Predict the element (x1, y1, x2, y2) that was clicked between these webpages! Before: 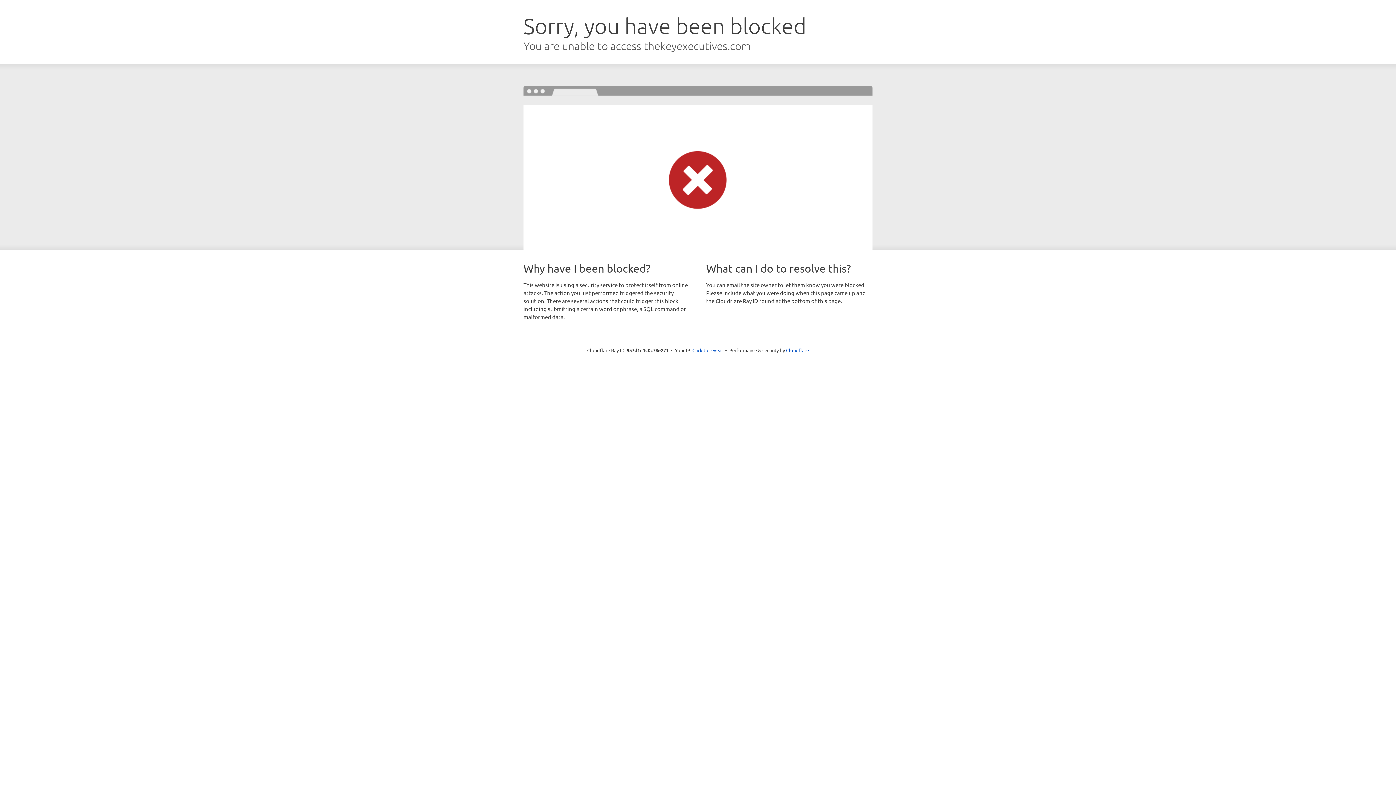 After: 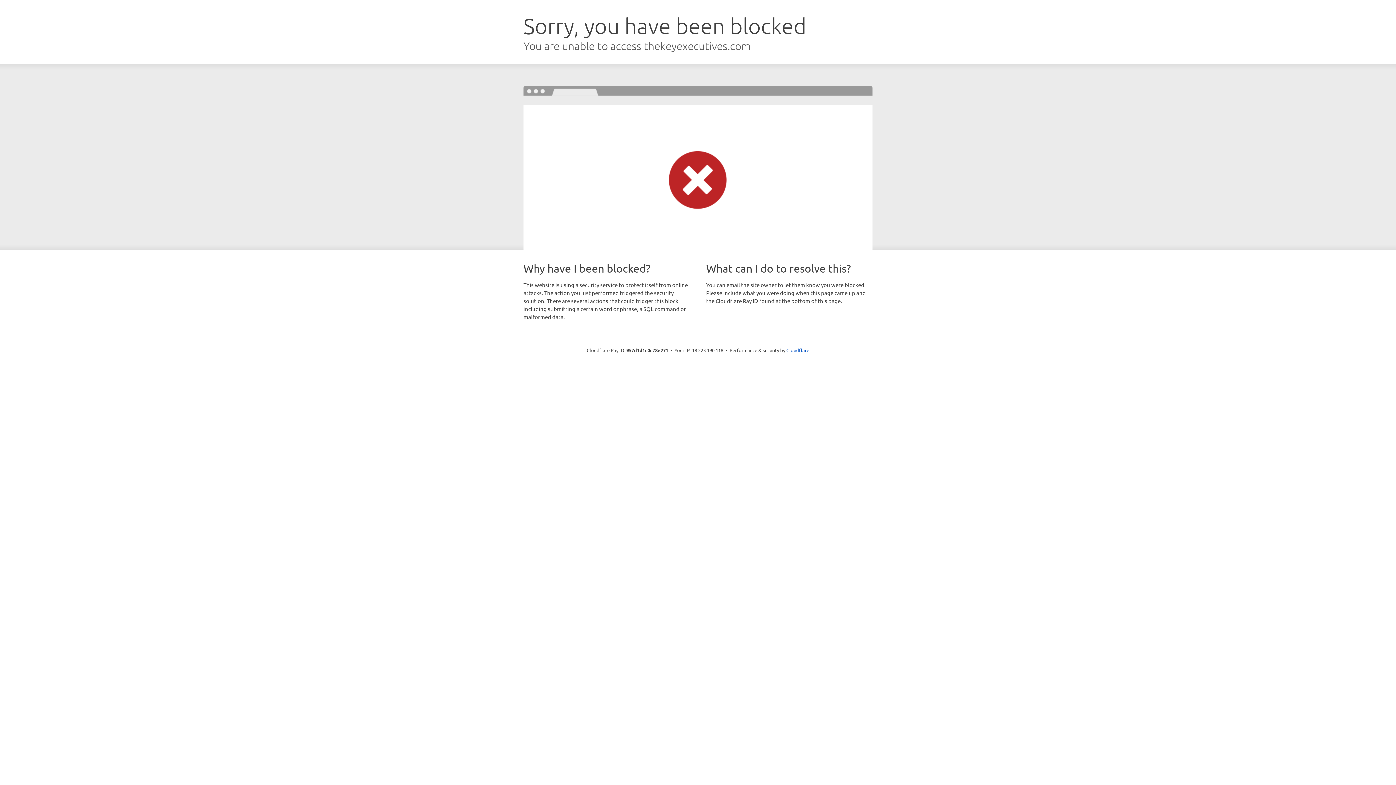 Action: label: Click to reveal bbox: (692, 346, 723, 353)